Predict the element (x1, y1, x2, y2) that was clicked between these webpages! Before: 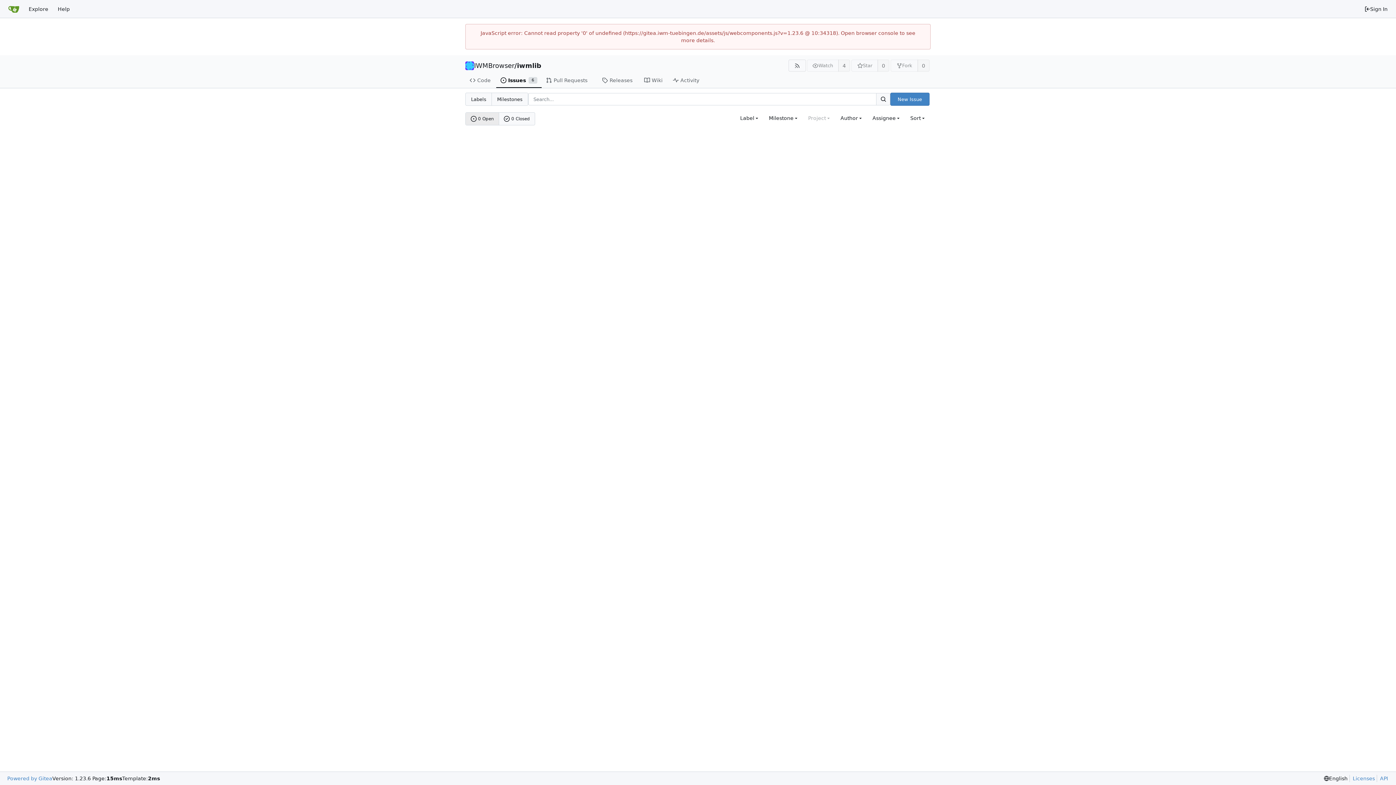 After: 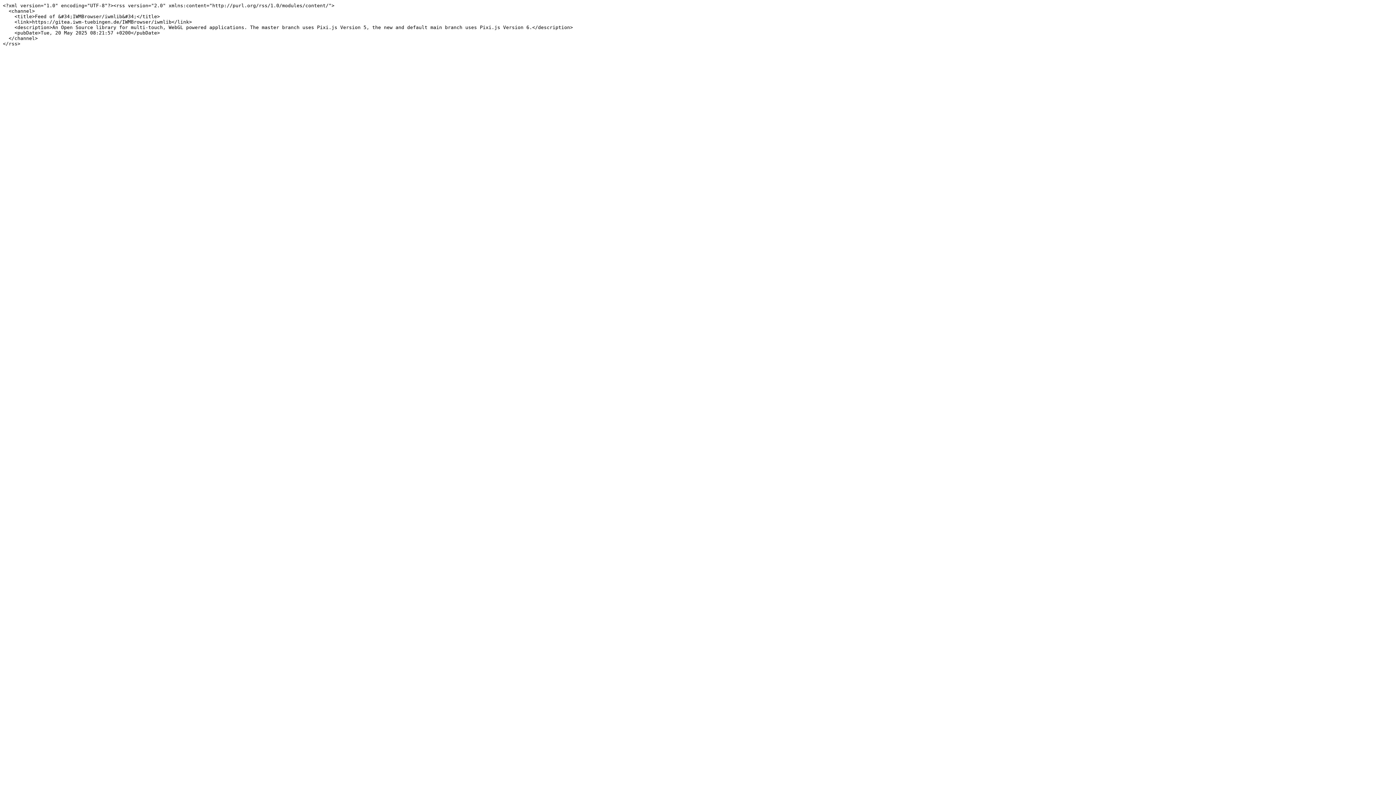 Action: label: RSS Feed bbox: (788, 59, 806, 71)